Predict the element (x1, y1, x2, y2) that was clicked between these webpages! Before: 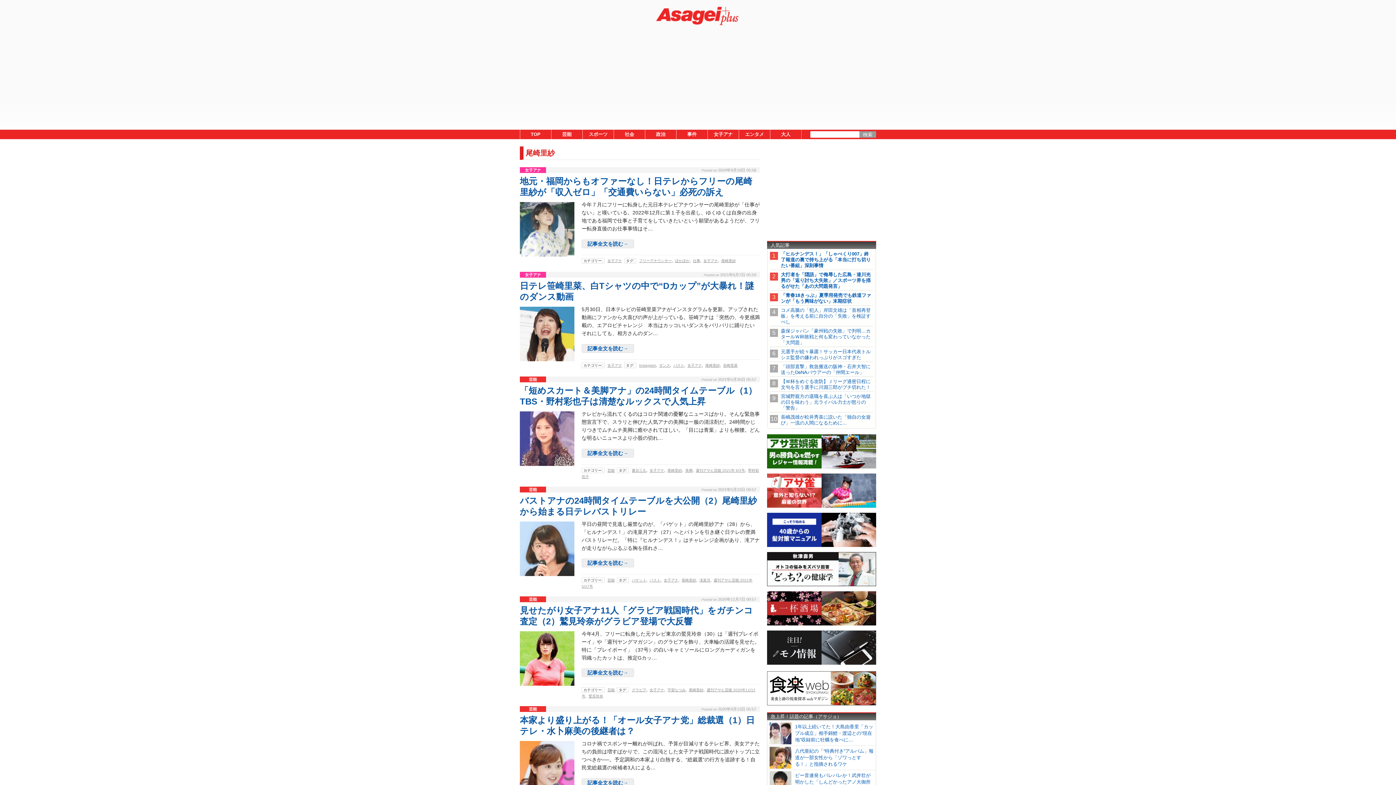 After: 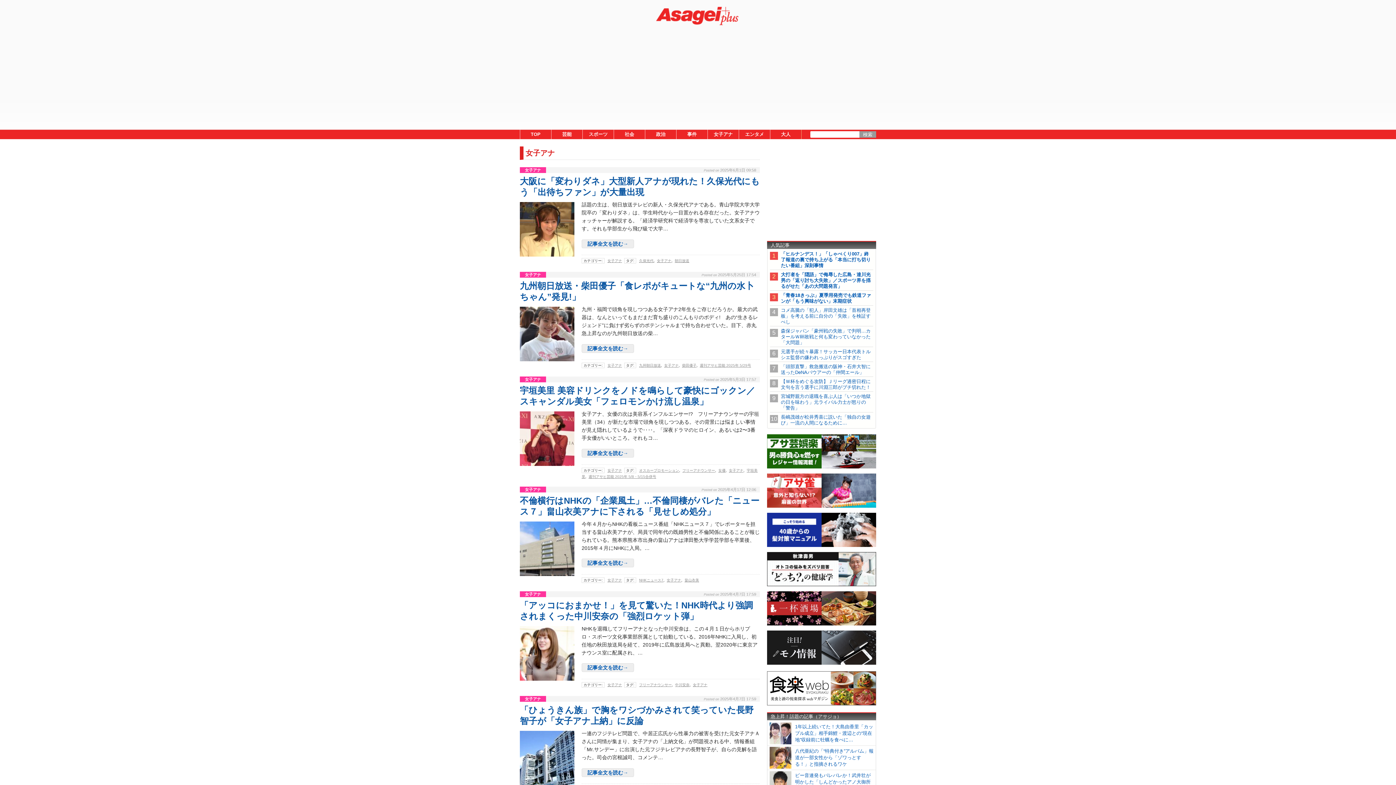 Action: label: 女子アナ bbox: (649, 468, 664, 472)